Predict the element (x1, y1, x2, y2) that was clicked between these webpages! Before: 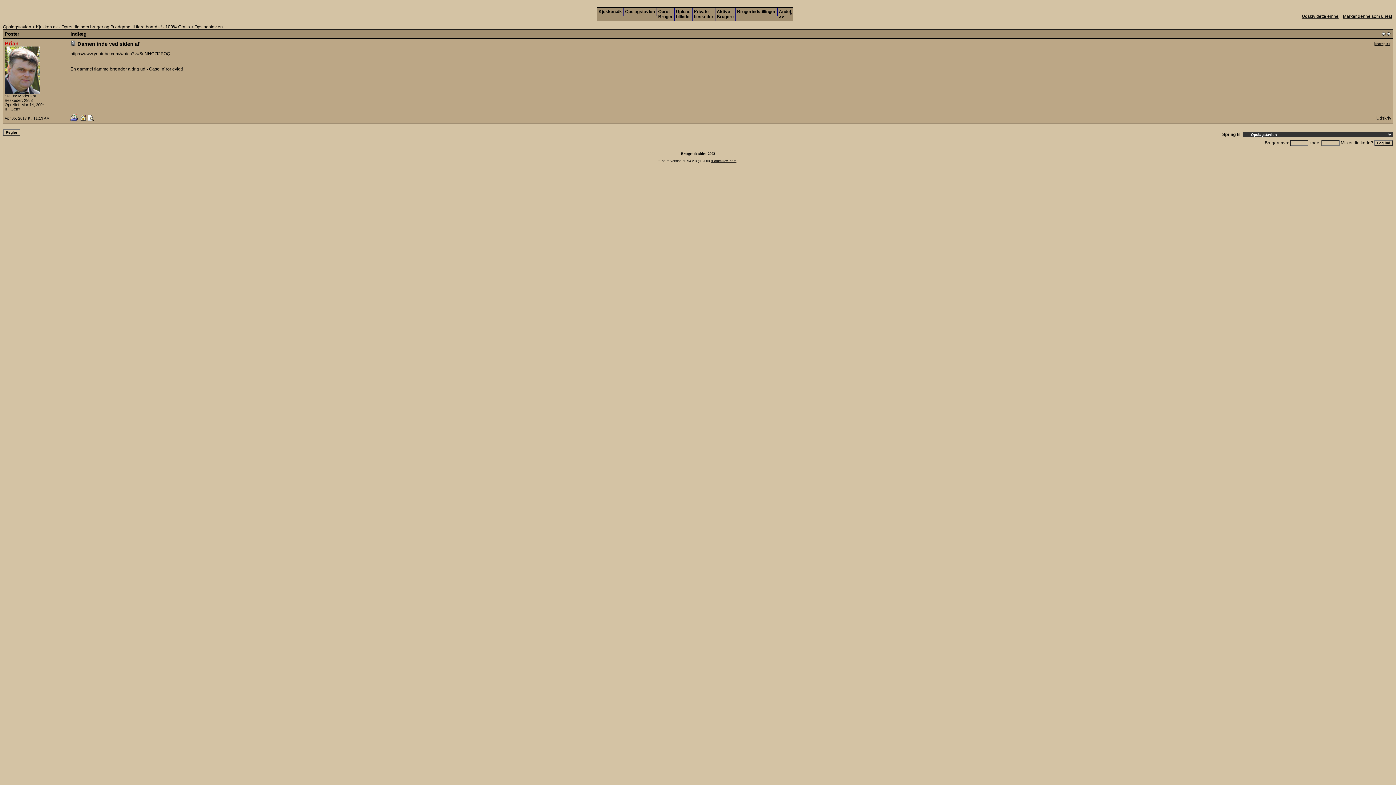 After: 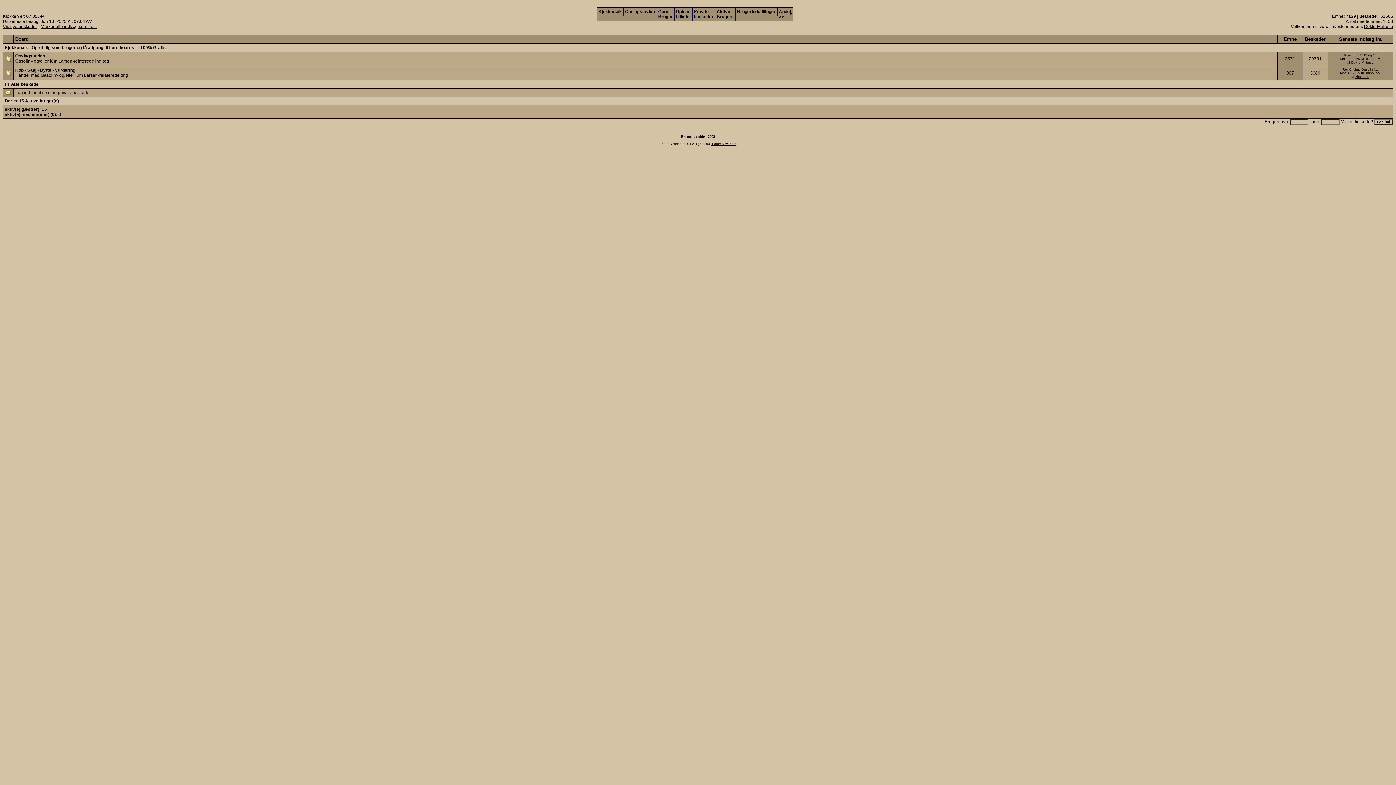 Action: bbox: (623, 7, 656, 15) label: Opslagstavlen